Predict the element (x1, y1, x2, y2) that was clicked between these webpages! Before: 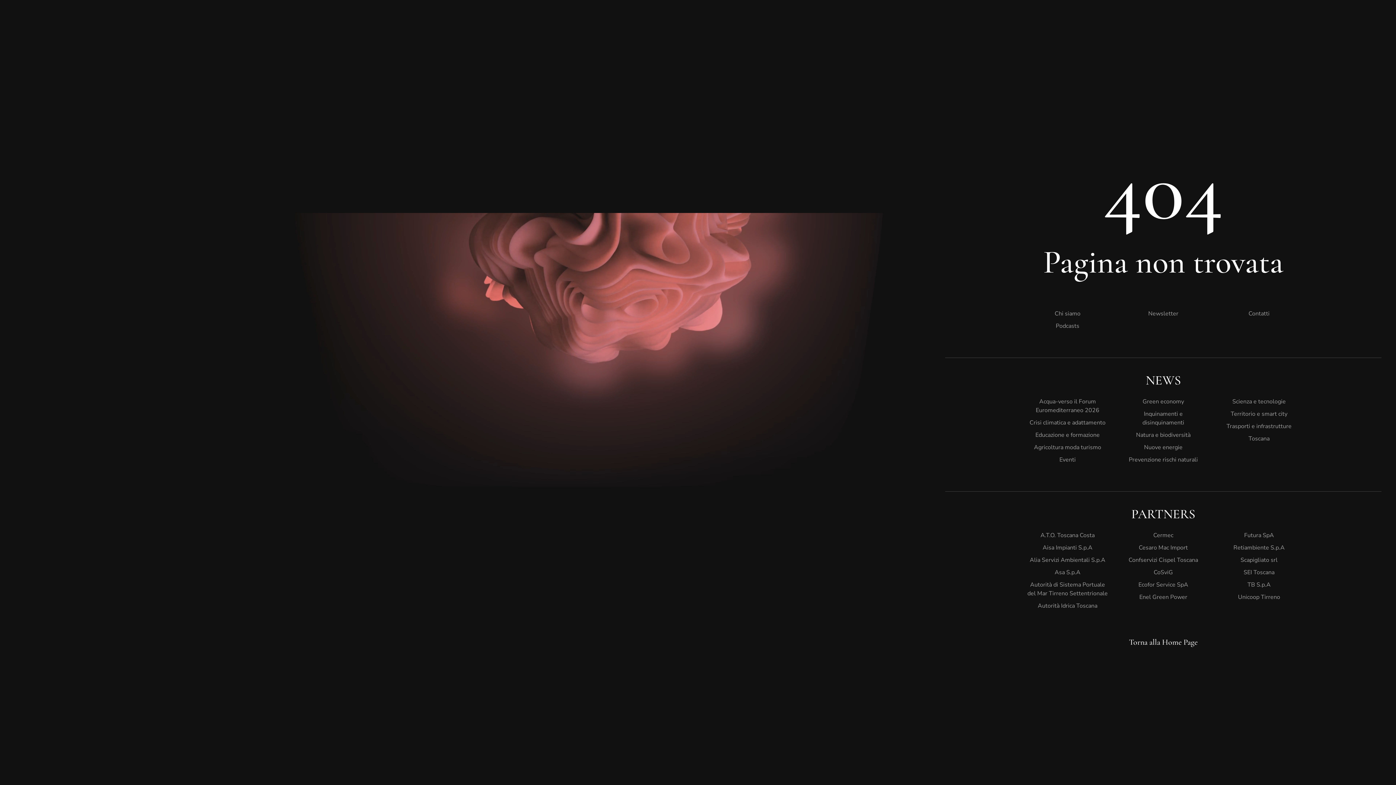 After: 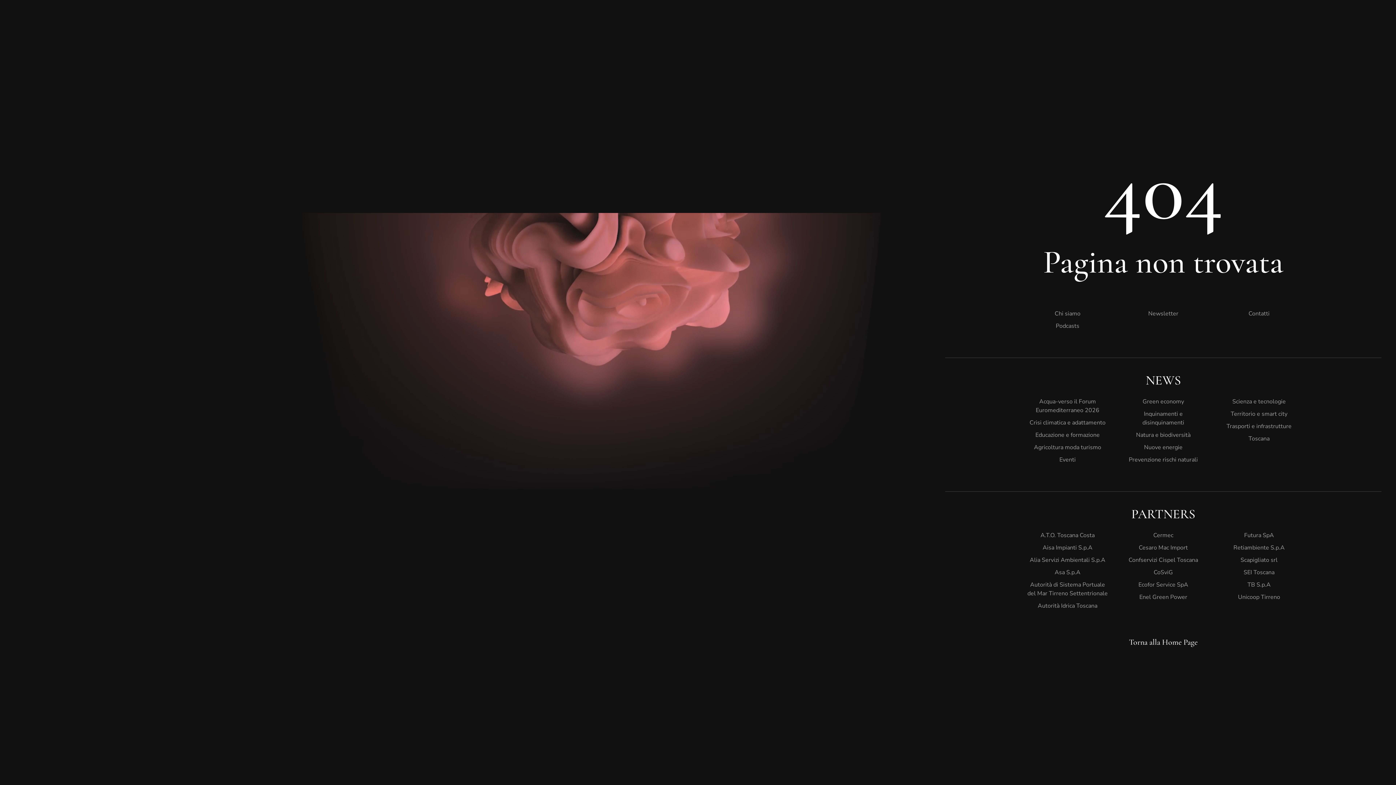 Action: label: Chi siamo bbox: (1027, 307, 1108, 320)